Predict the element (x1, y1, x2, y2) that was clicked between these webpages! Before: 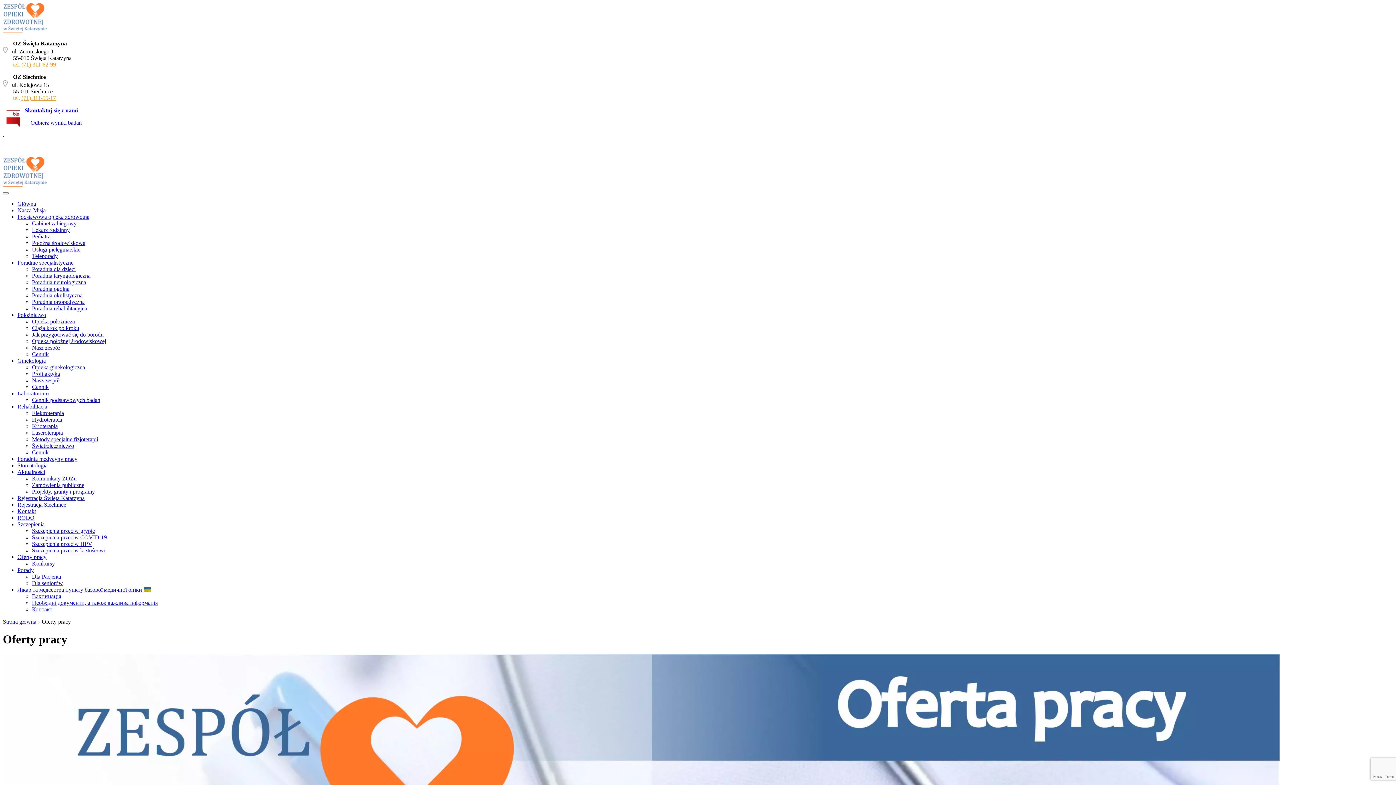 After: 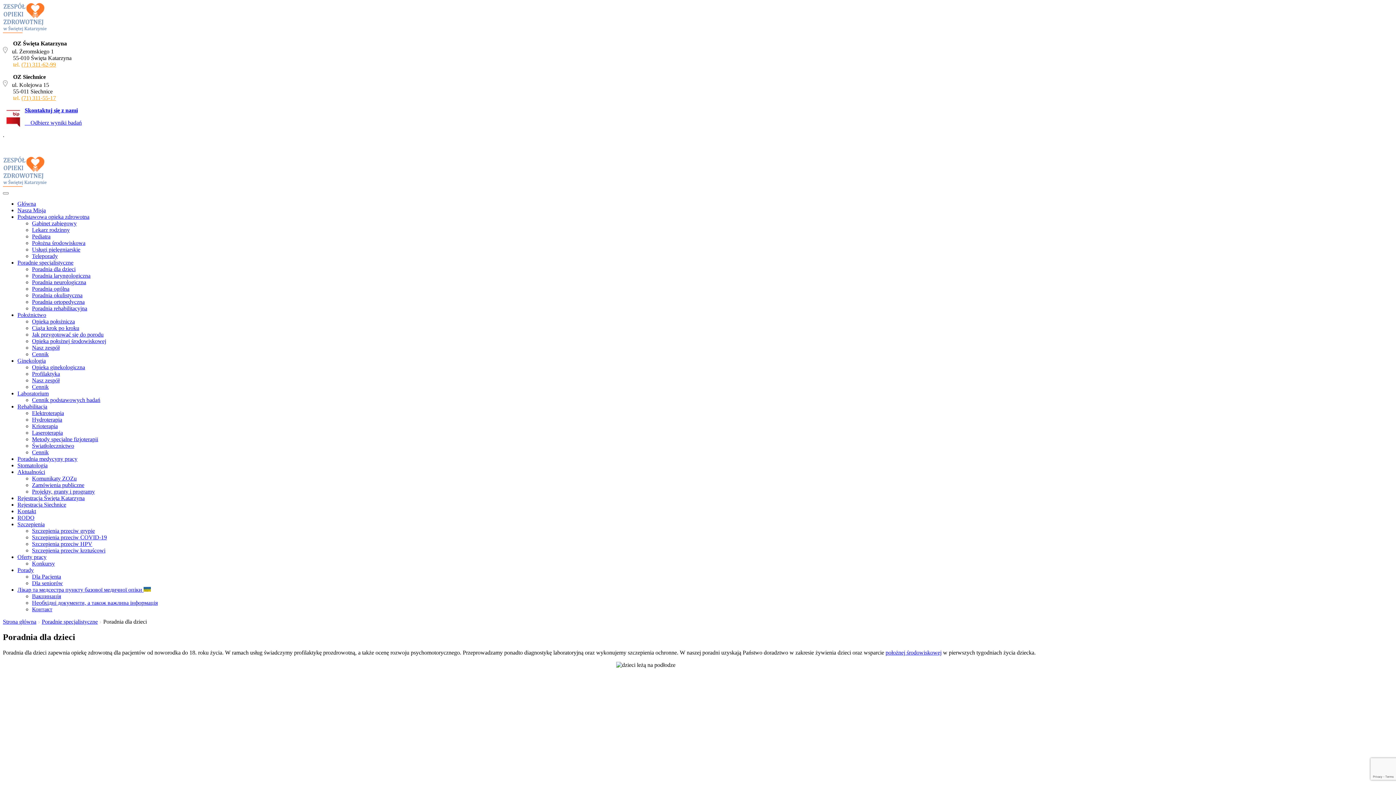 Action: label: Poradnia dla dzieci bbox: (32, 266, 75, 272)